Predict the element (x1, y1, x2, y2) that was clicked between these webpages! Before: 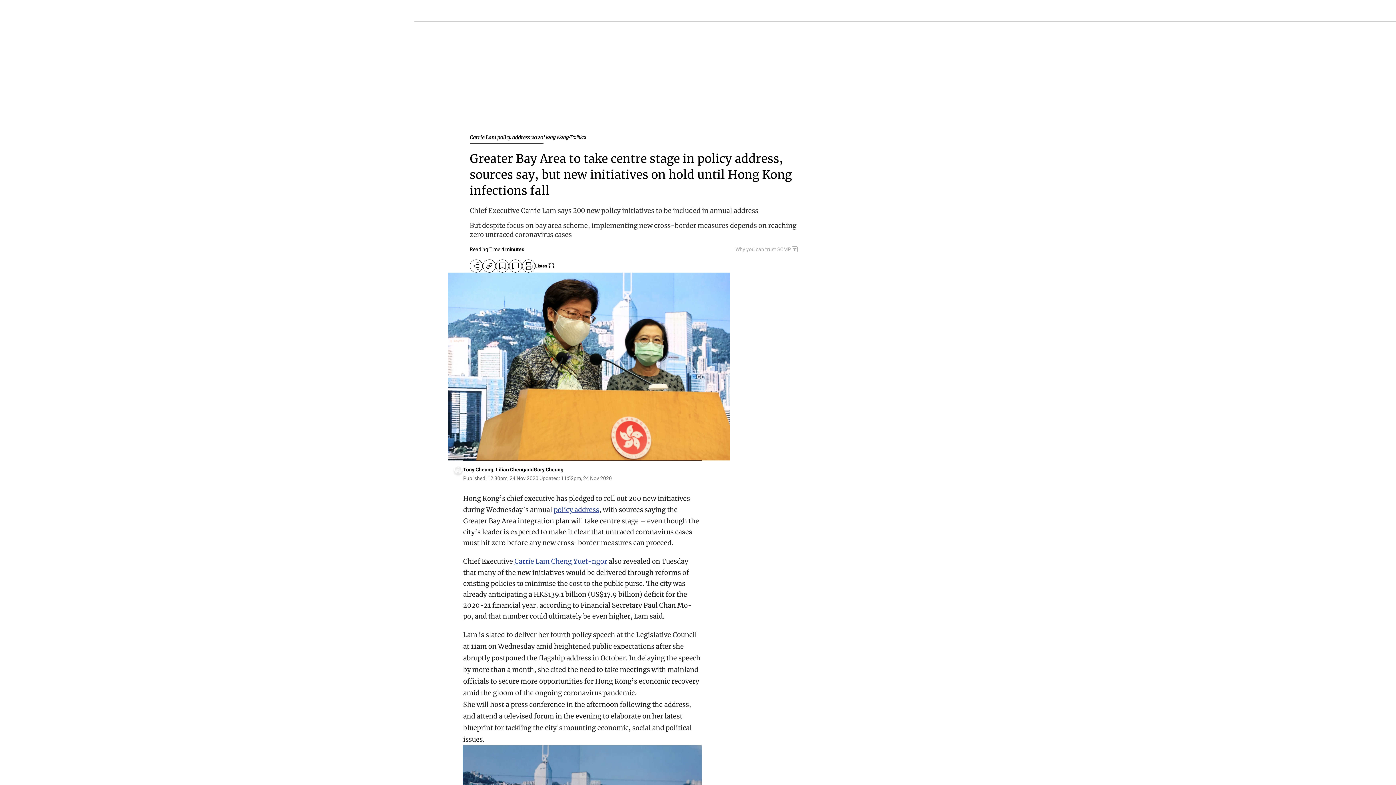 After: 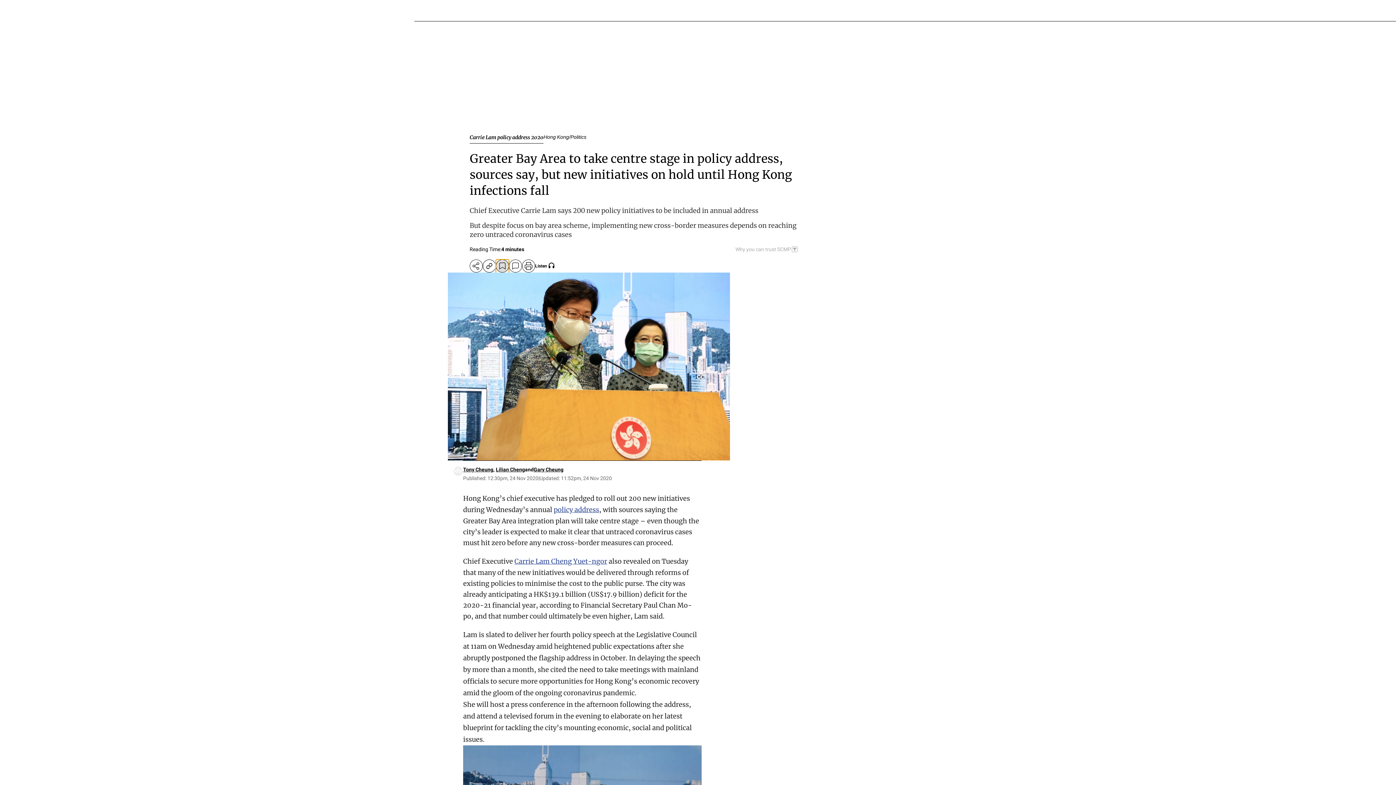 Action: label: bookmark bbox: (496, 259, 509, 272)